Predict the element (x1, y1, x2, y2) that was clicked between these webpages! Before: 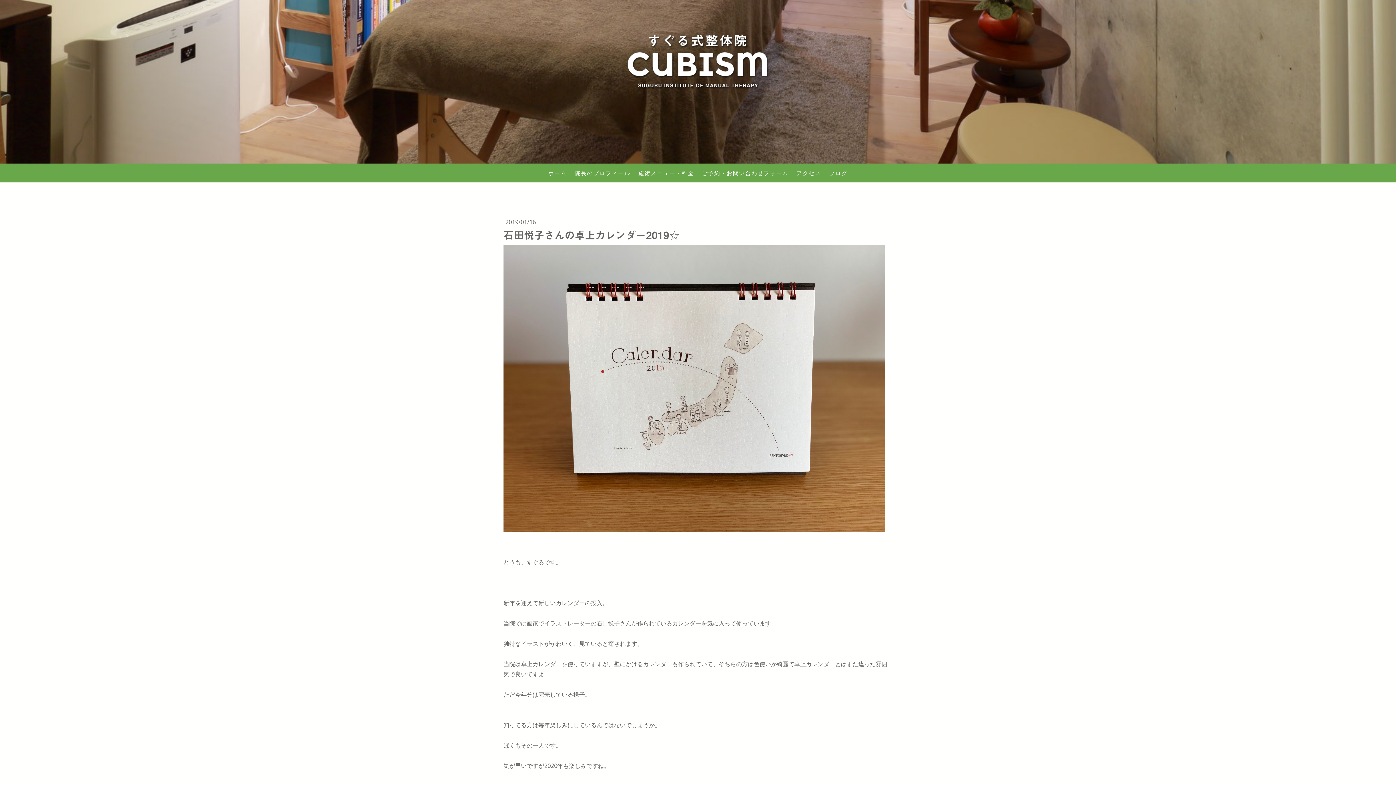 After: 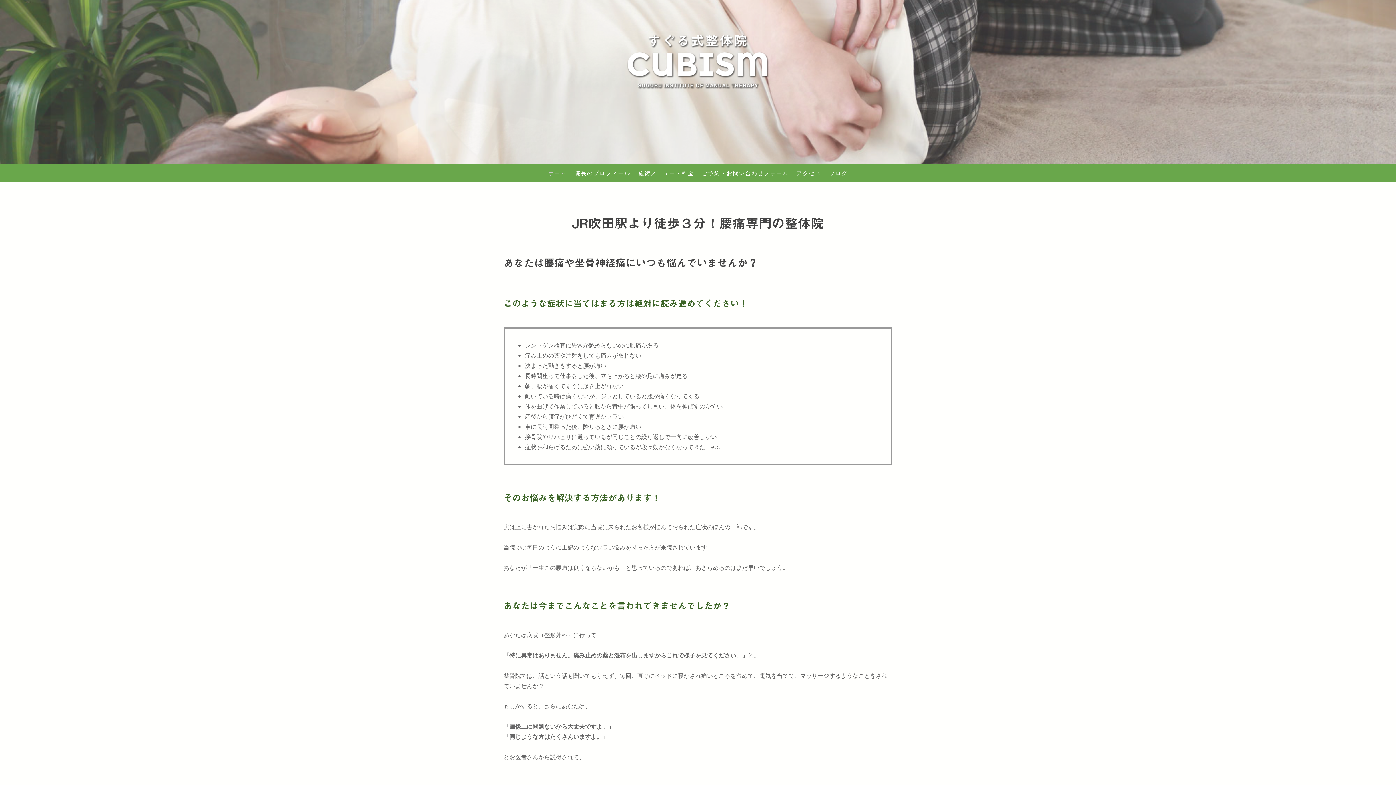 Action: bbox: (544, 165, 570, 180) label: ホーム